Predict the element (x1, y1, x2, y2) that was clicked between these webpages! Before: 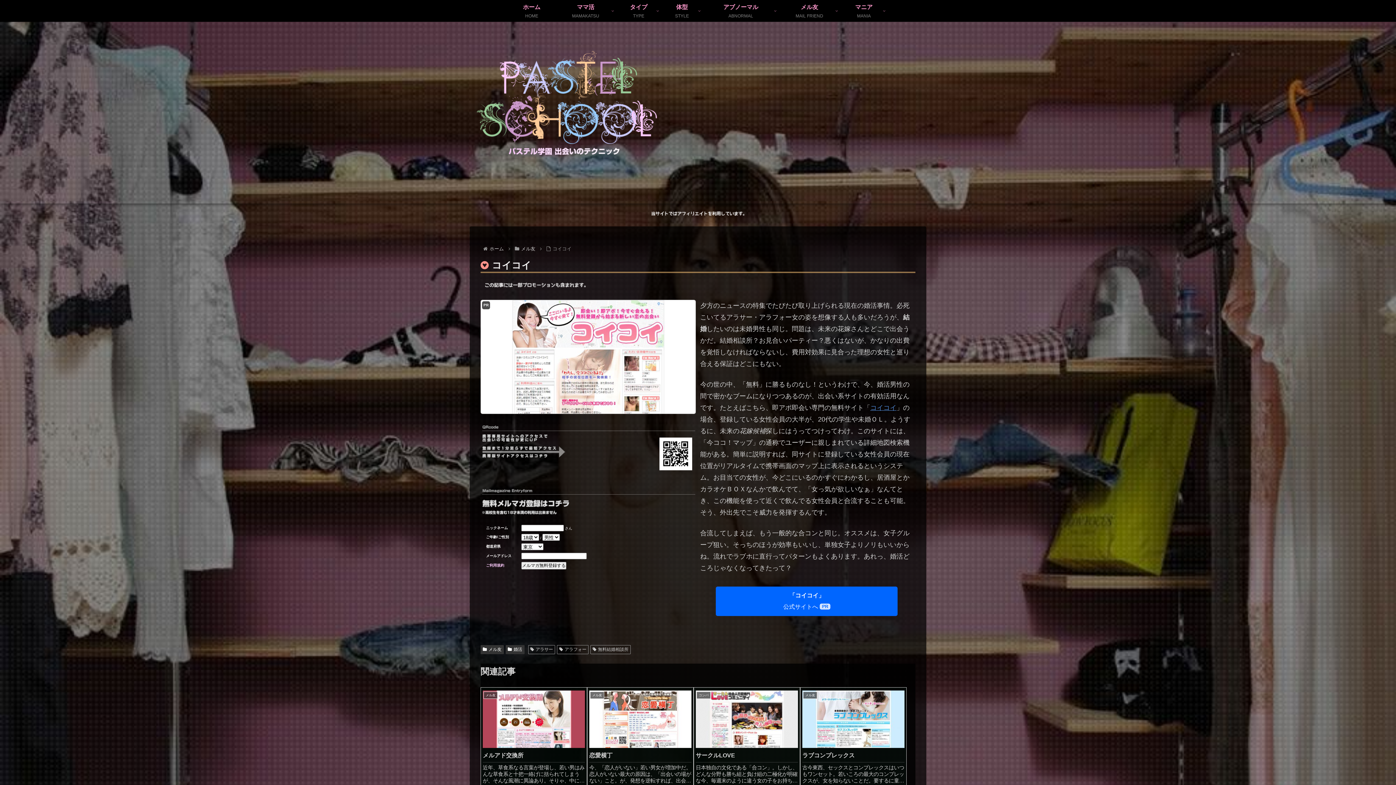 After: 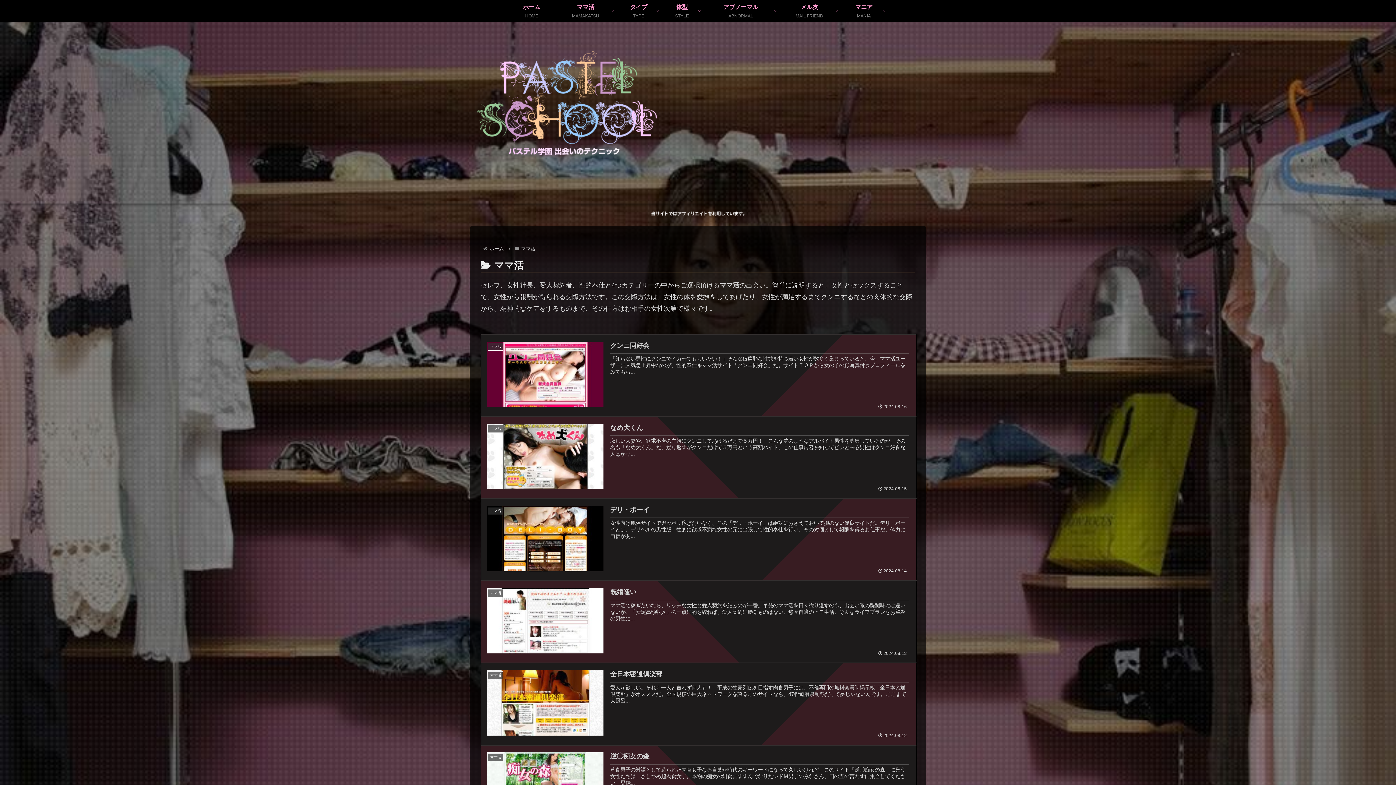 Action: bbox: (555, 0, 616, 21) label: ママ活
MAMAKATSU